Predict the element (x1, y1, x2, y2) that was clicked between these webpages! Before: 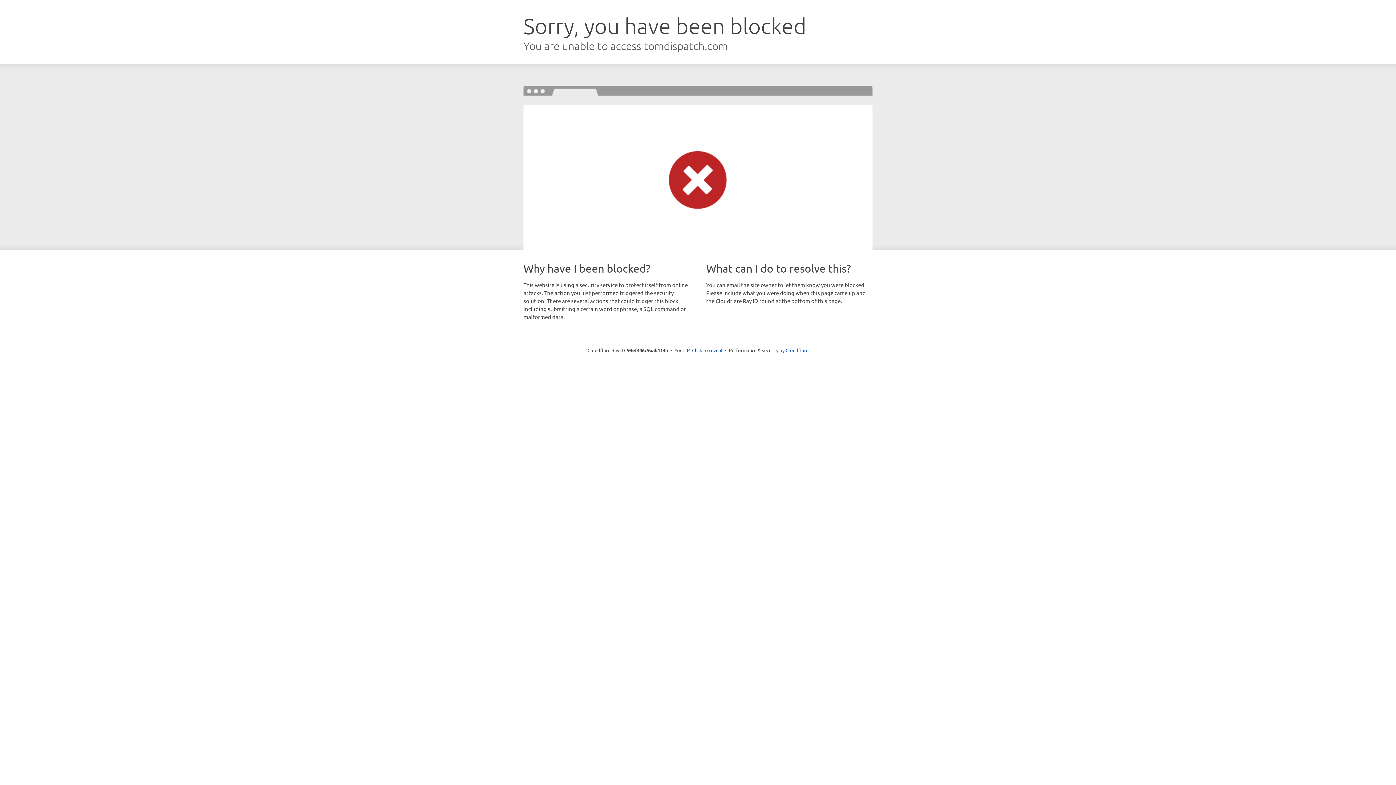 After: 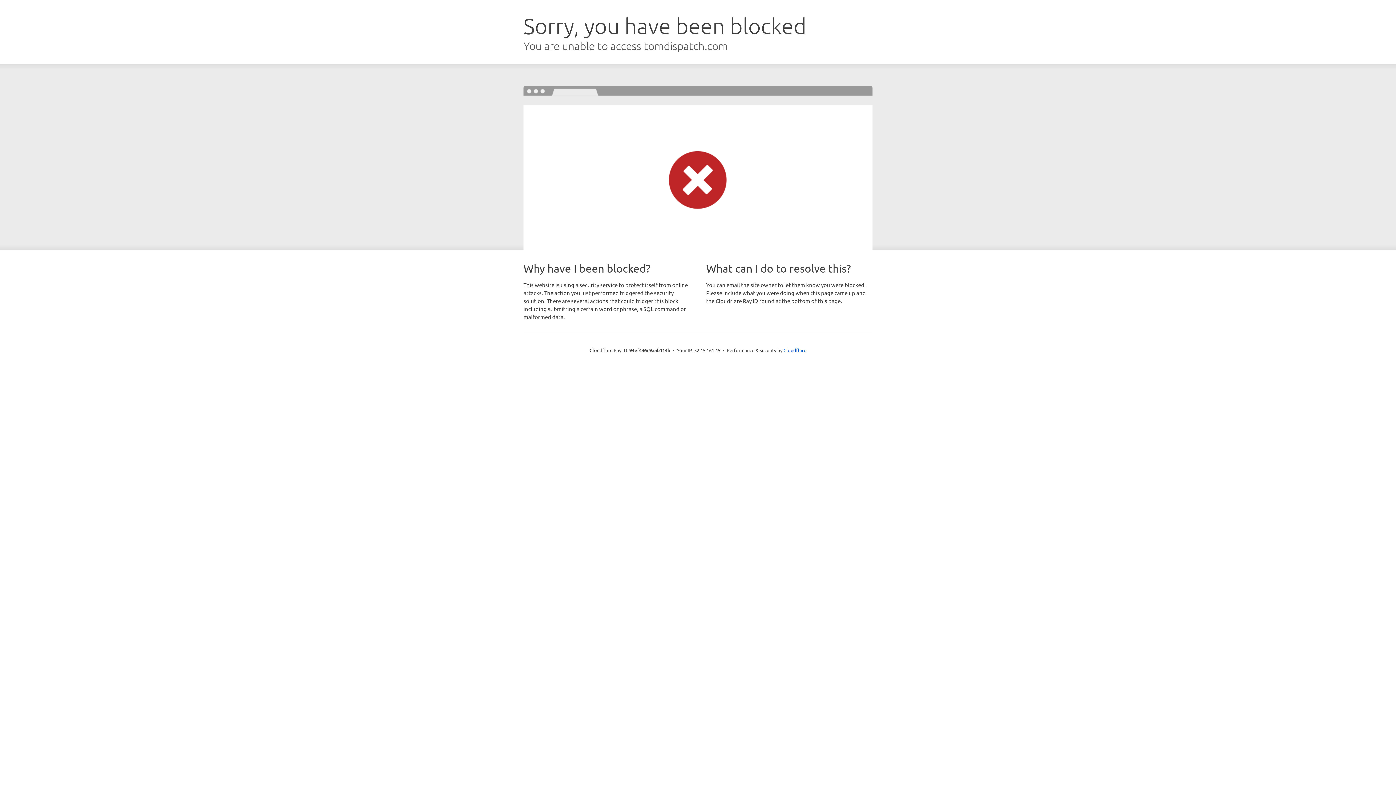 Action: bbox: (692, 346, 722, 353) label: Click to reveal